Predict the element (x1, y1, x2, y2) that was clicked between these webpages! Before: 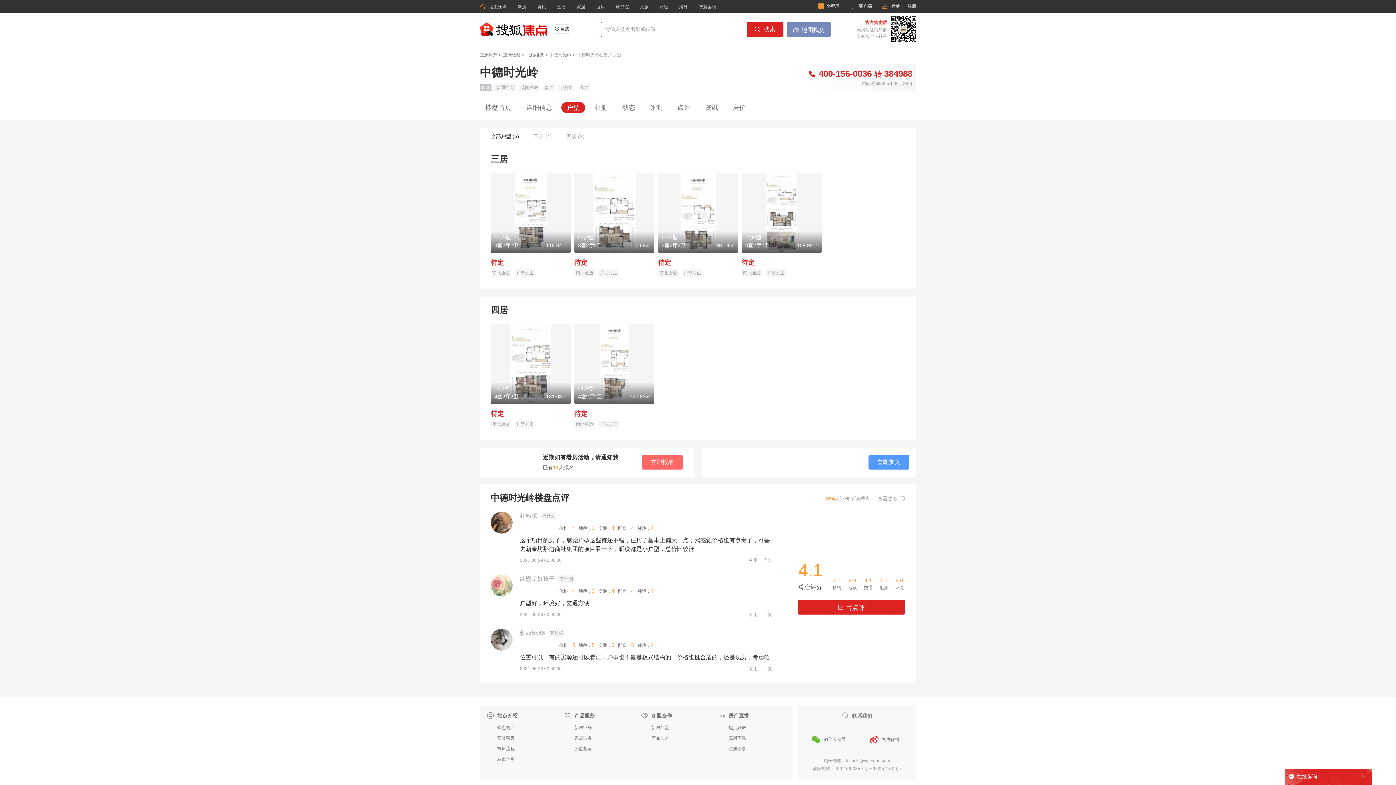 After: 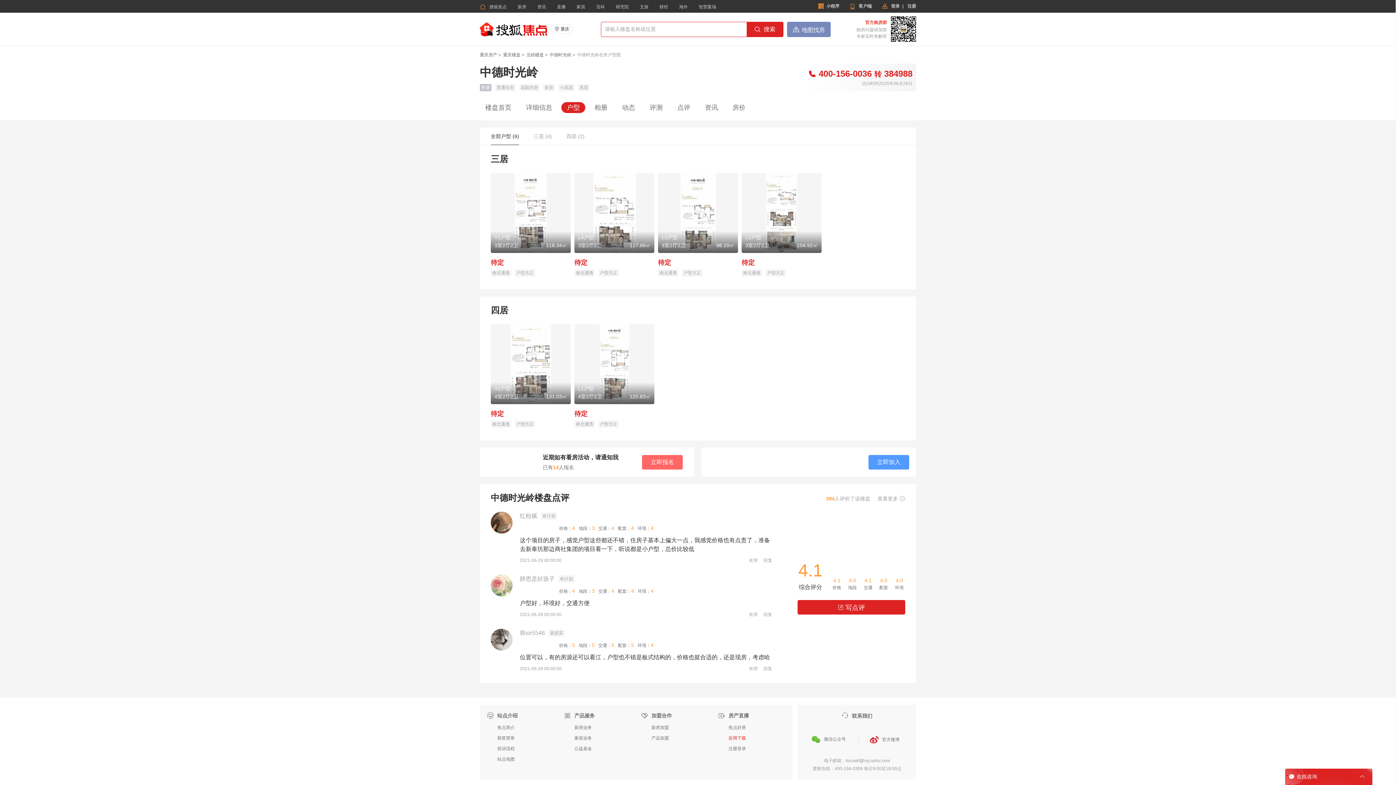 Action: label: 应用下载 bbox: (728, 736, 746, 741)